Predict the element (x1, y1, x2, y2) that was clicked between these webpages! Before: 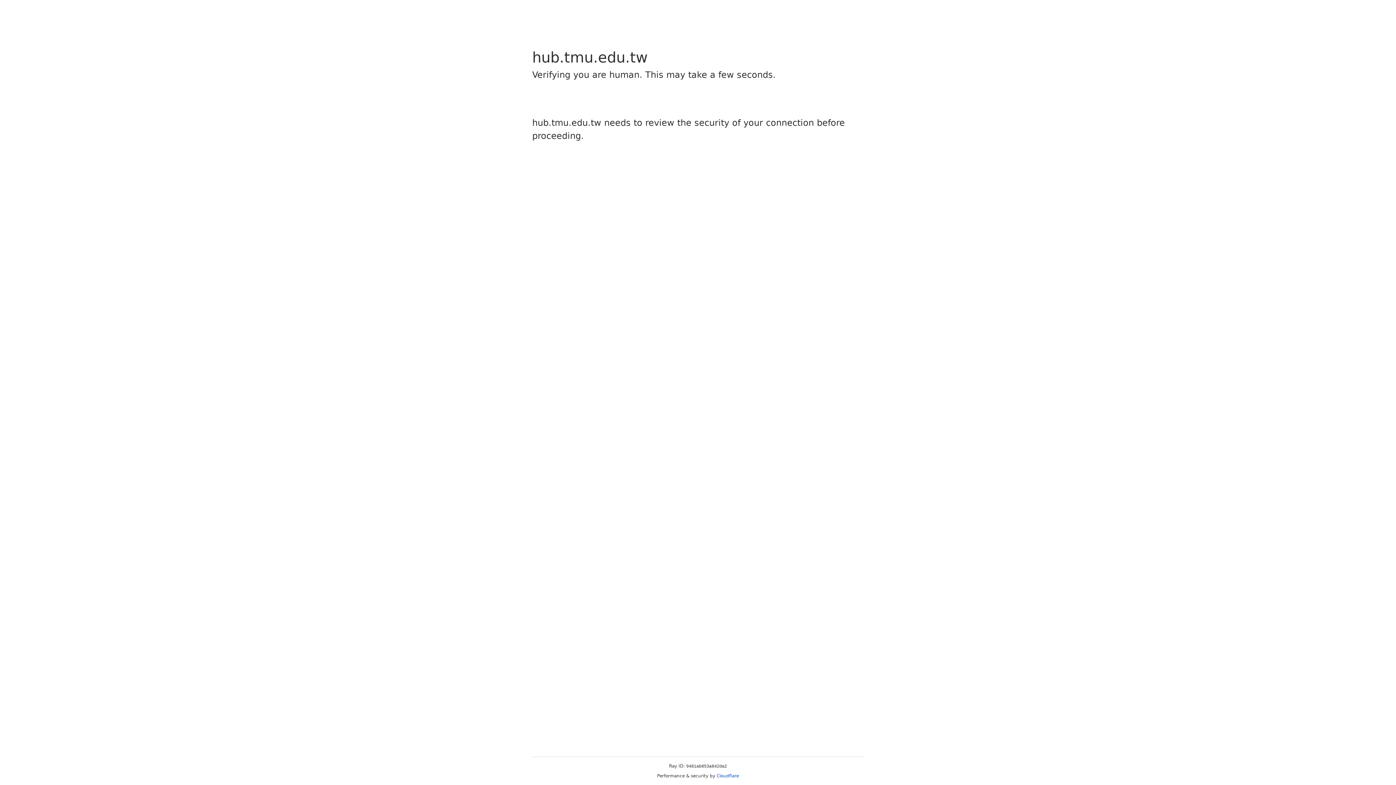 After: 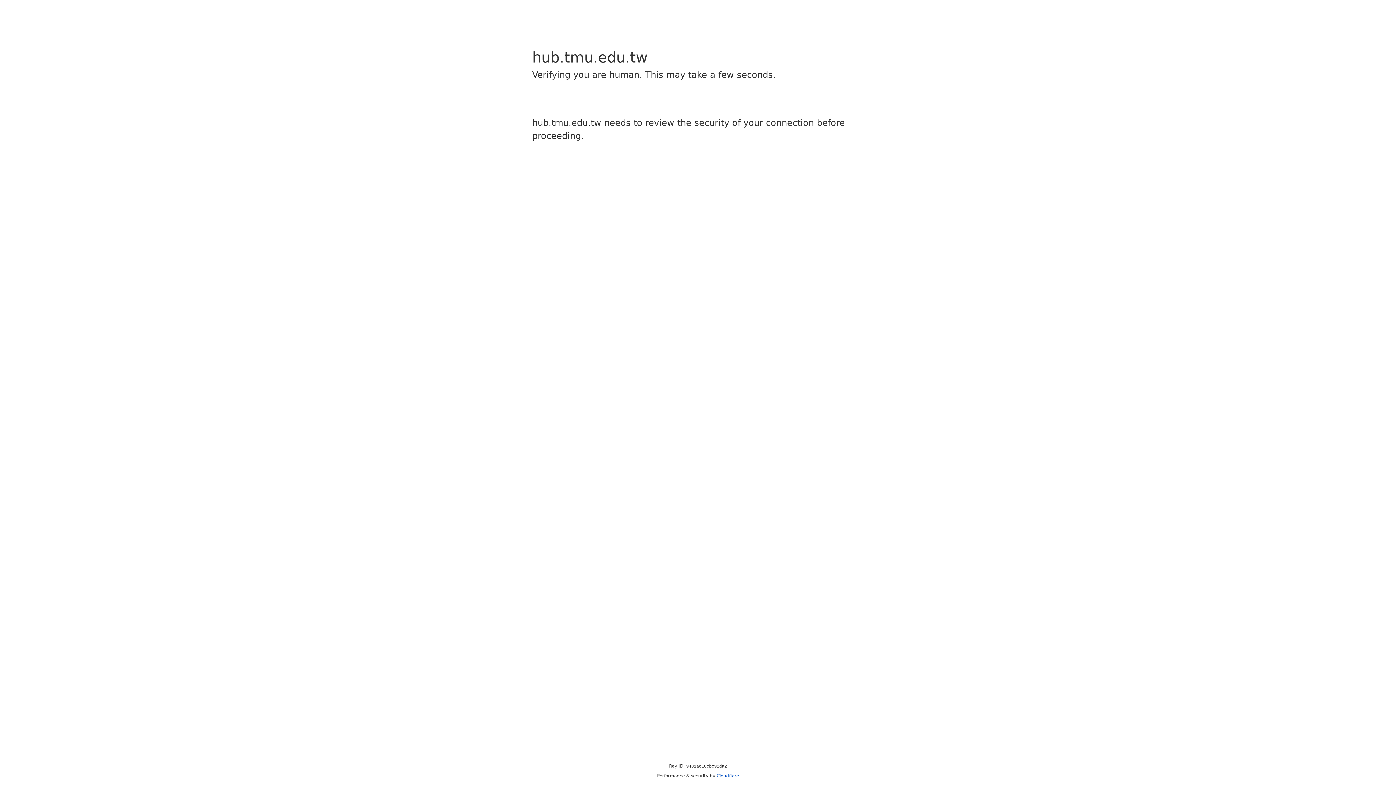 Action: label: Cloudflare bbox: (716, 773, 739, 778)